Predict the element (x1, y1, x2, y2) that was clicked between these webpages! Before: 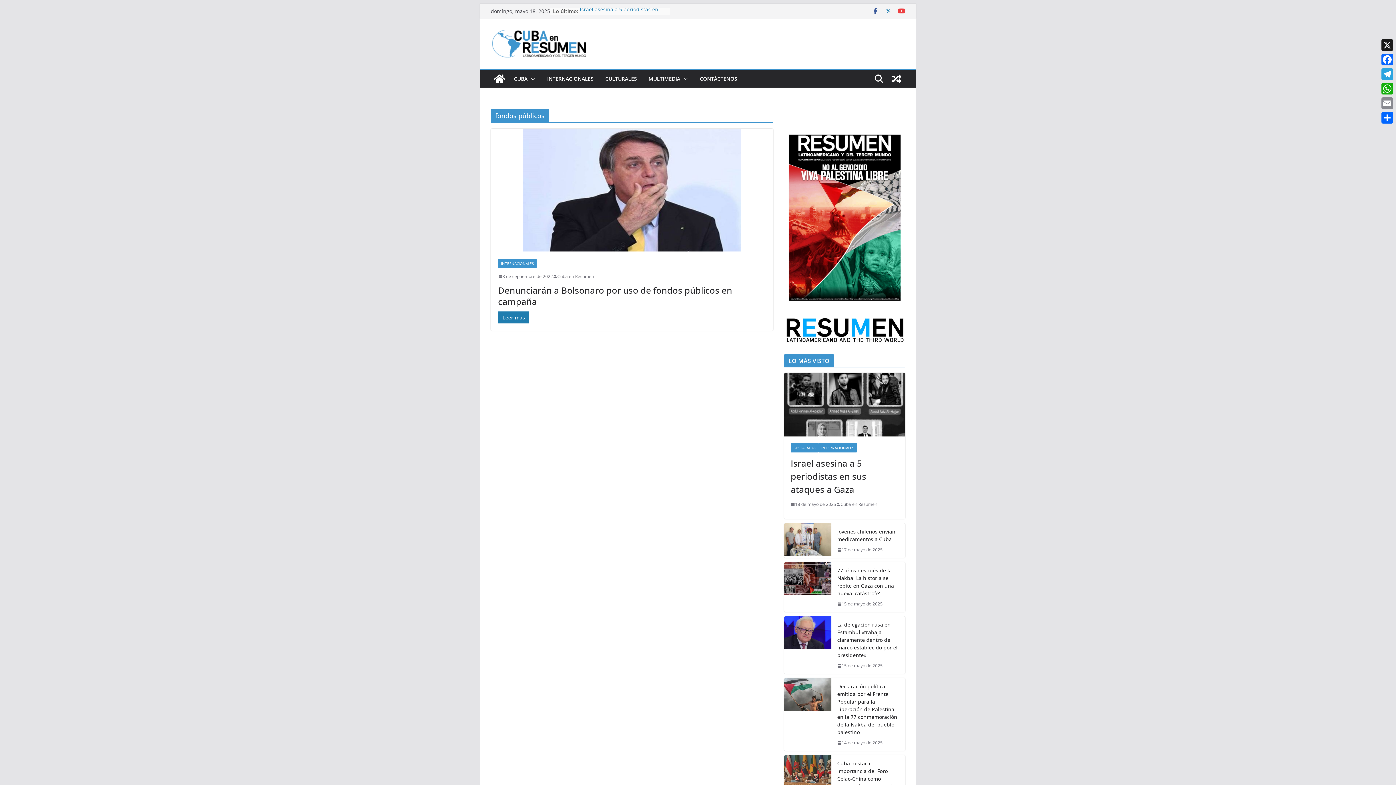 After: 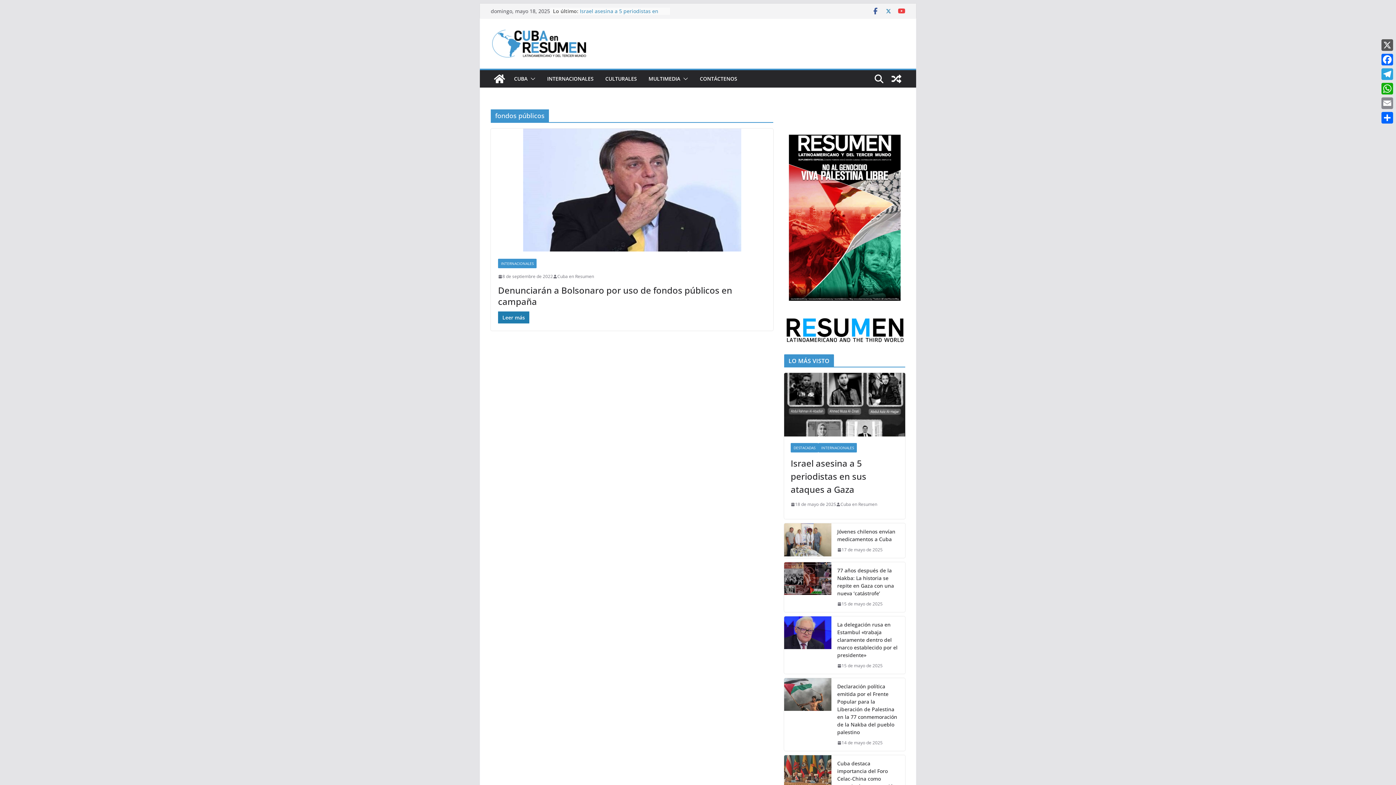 Action: bbox: (1380, 37, 1394, 52) label: X